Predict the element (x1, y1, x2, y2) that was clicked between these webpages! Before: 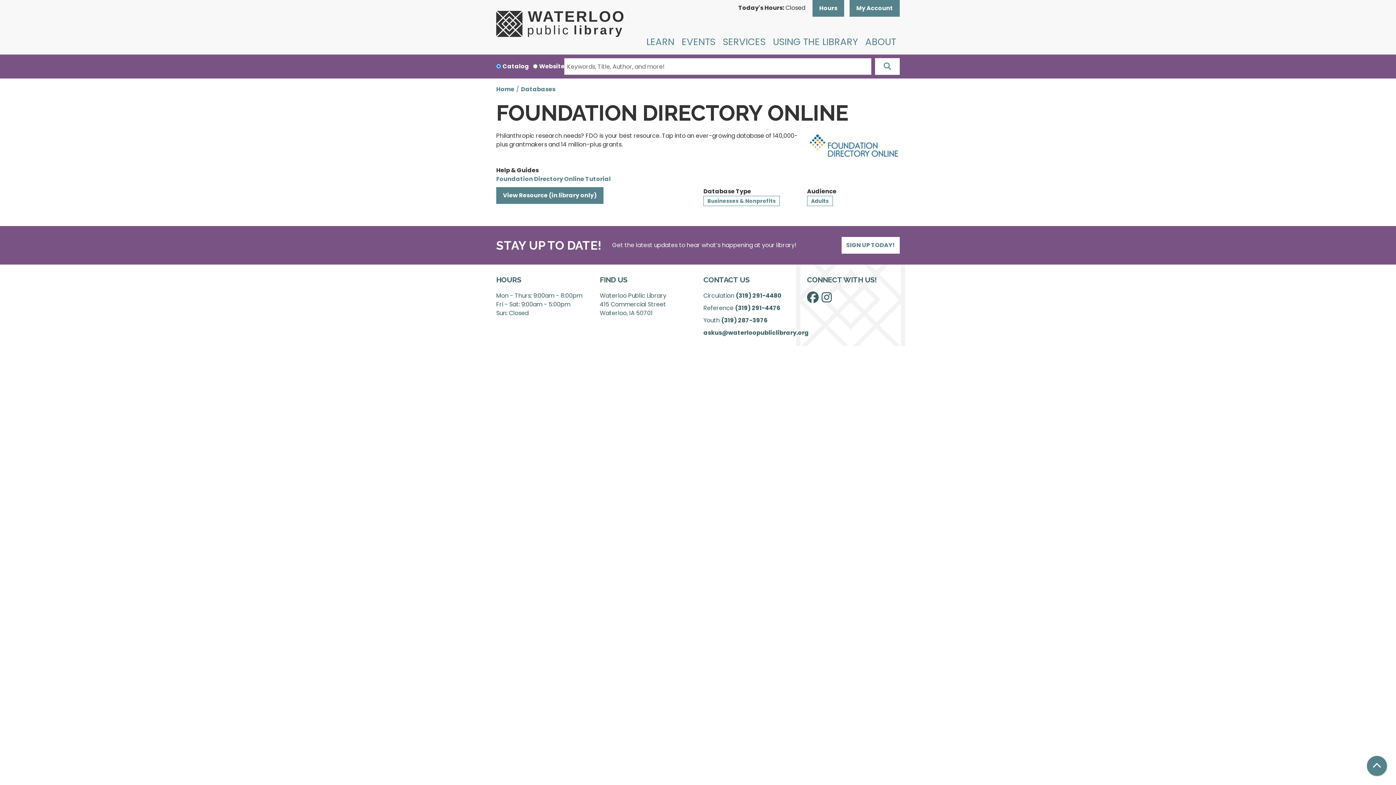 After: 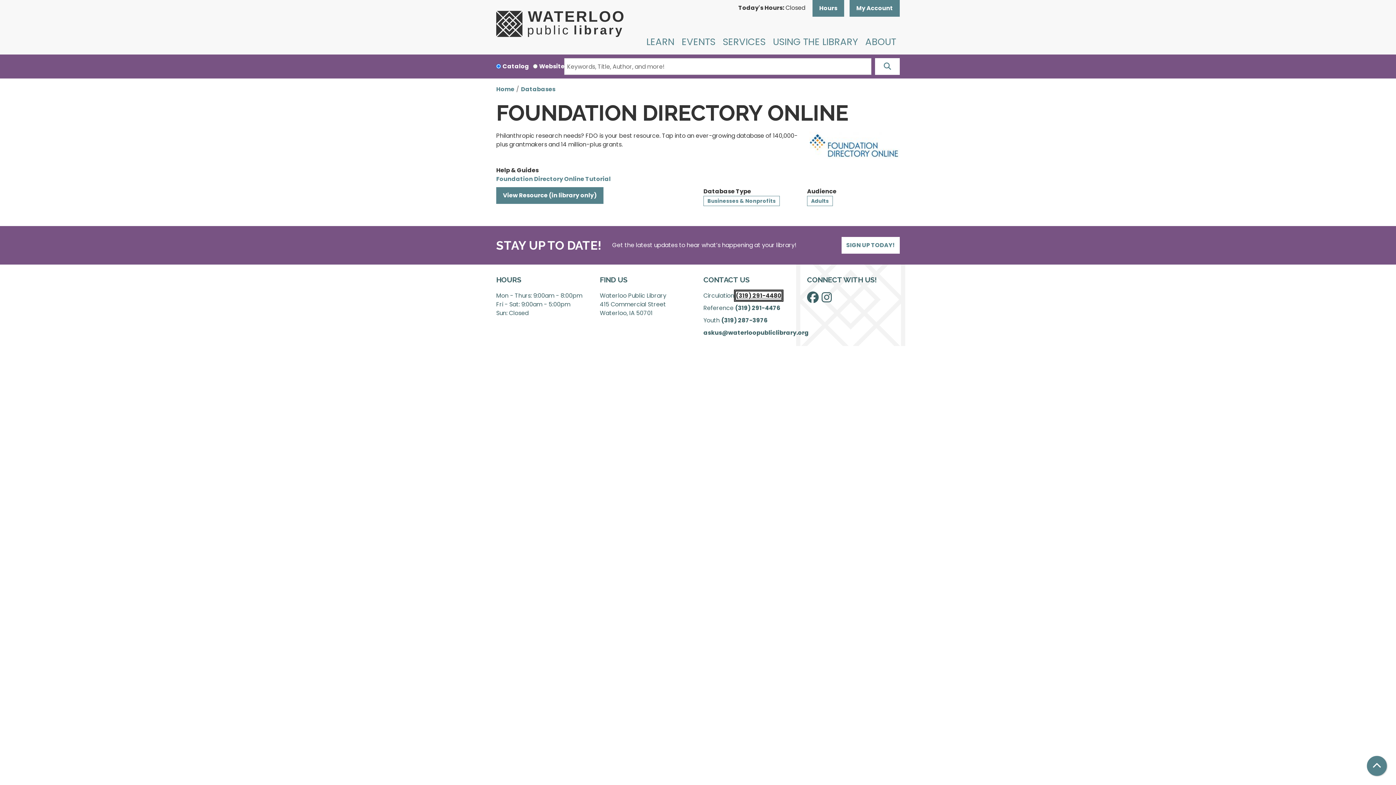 Action: label: (319) 291-4480 bbox: (736, 291, 781, 300)